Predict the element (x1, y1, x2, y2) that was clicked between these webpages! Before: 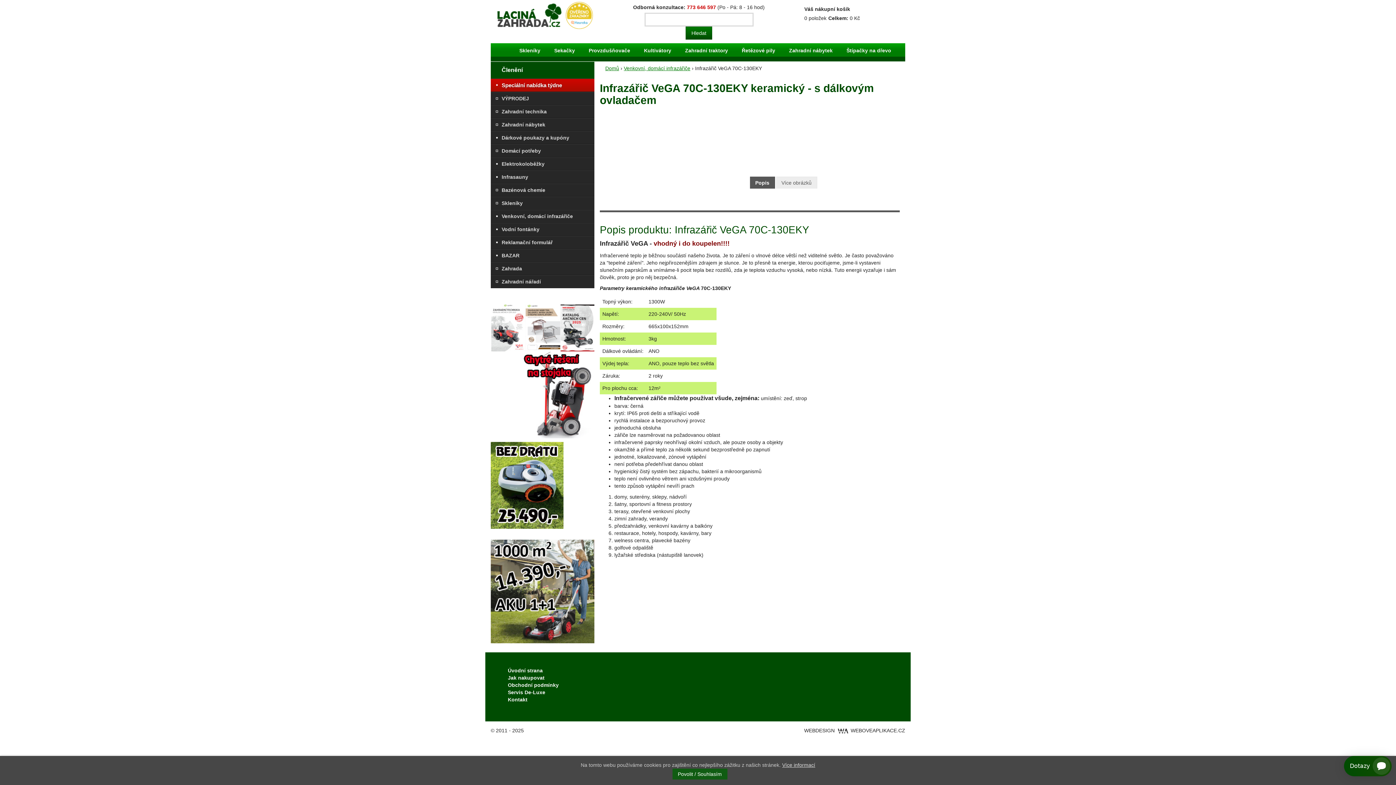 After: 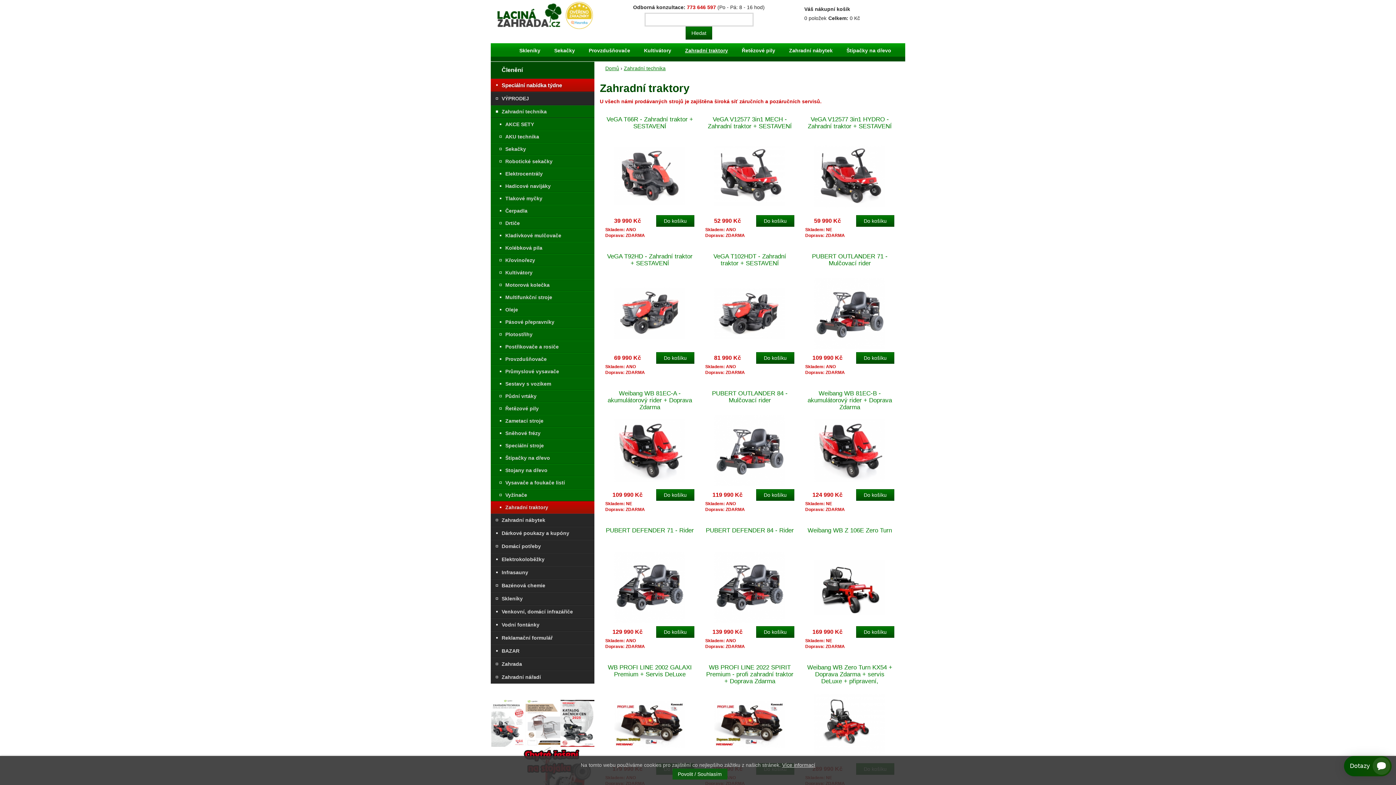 Action: bbox: (681, 47, 731, 53) label: Zahradní traktory